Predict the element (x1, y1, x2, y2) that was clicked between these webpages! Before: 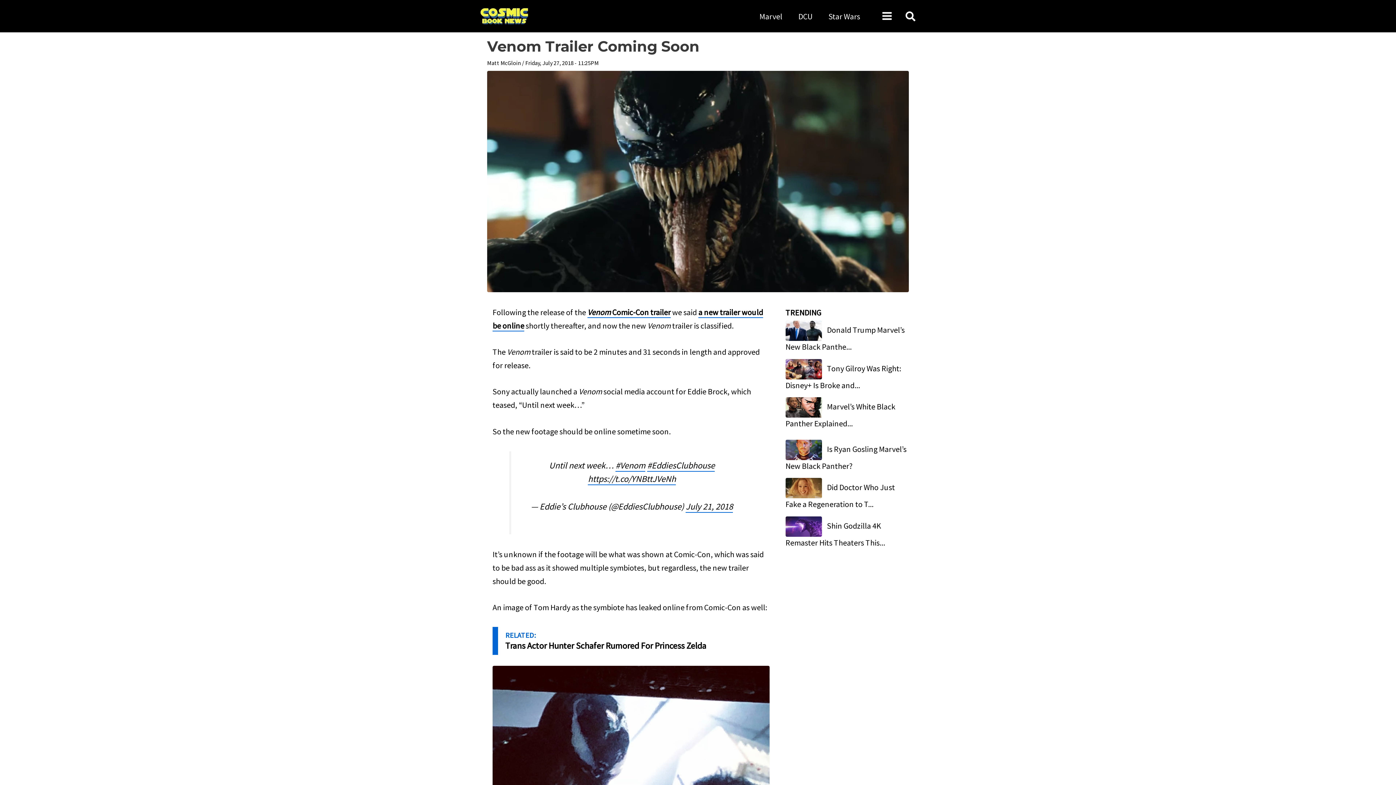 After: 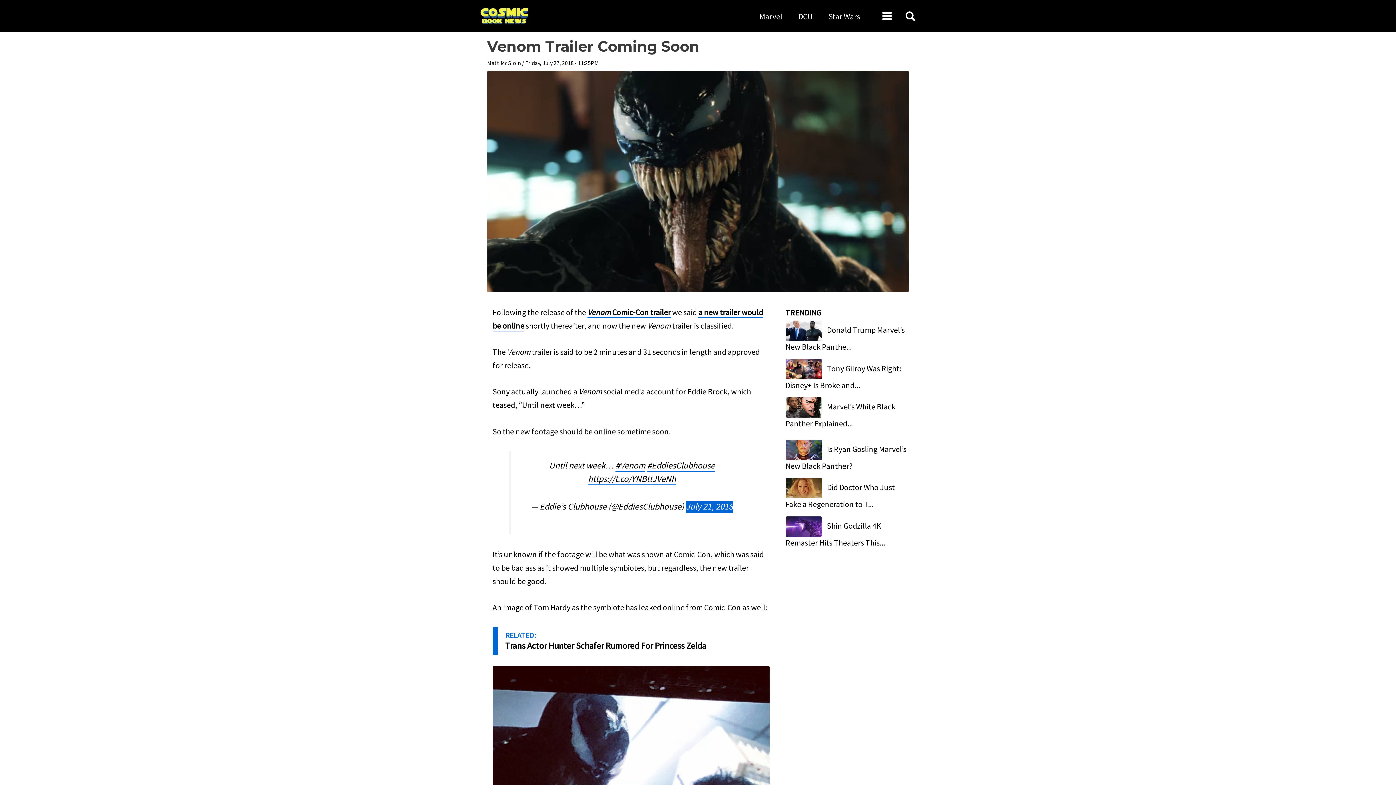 Action: bbox: (685, 500, 733, 512) label: July 21, 2018